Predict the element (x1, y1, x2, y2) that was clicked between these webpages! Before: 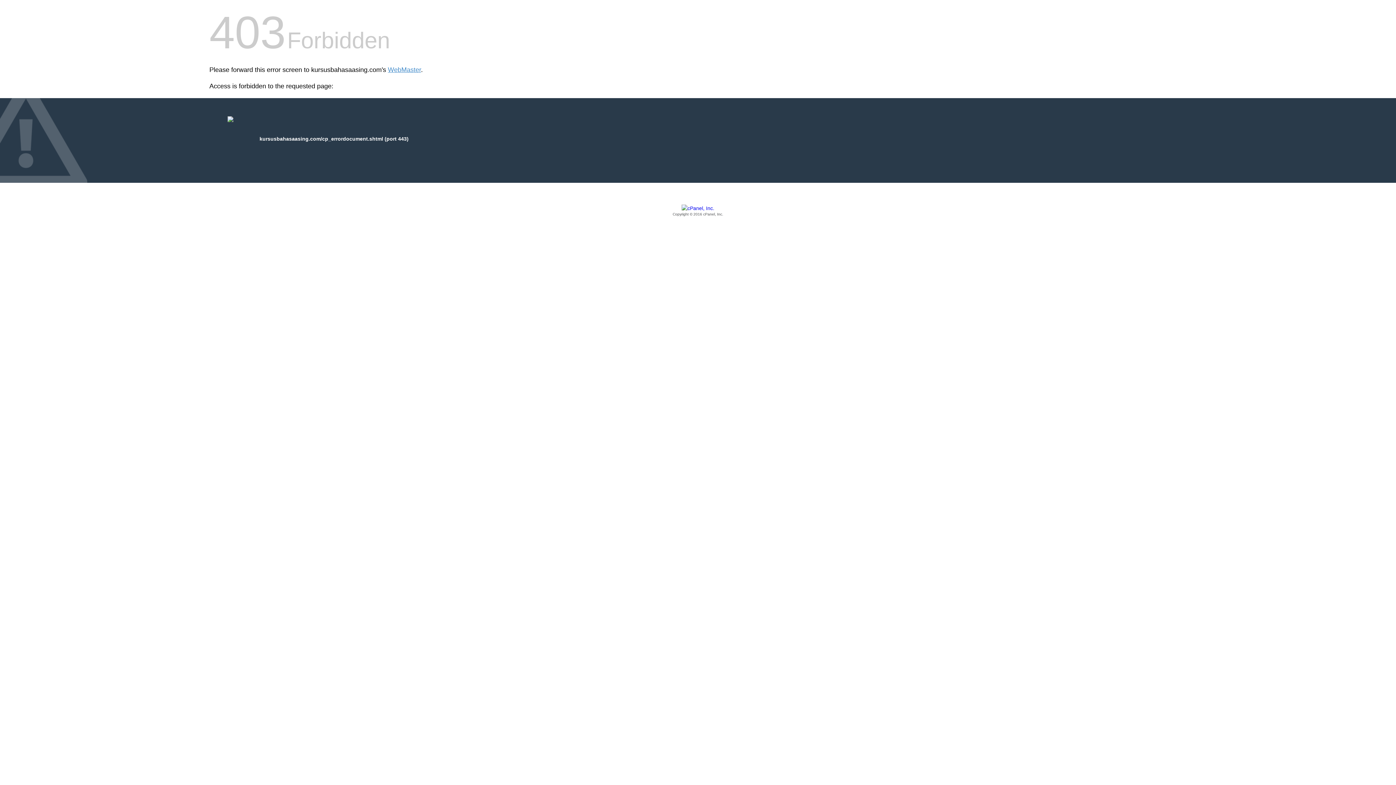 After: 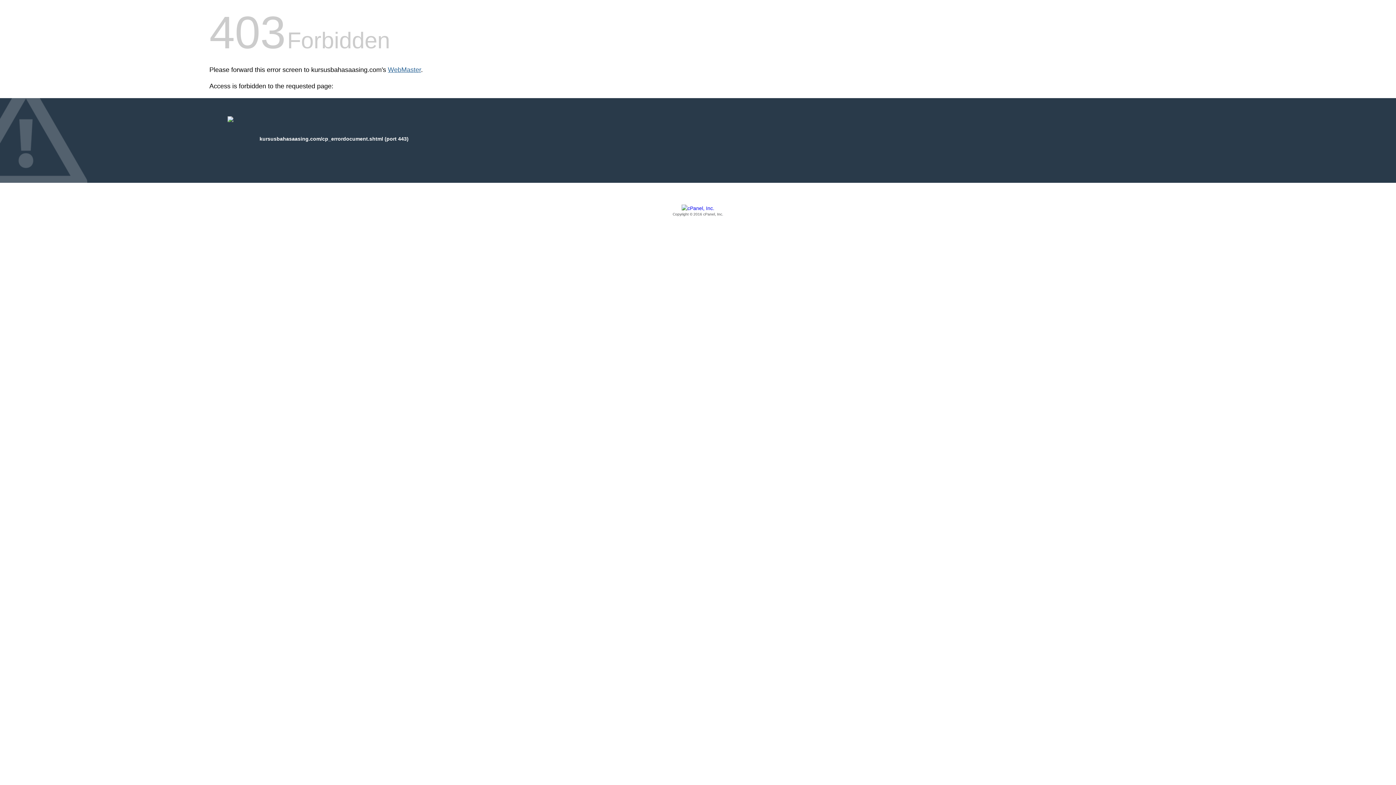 Action: bbox: (388, 66, 421, 73) label: WebMaster